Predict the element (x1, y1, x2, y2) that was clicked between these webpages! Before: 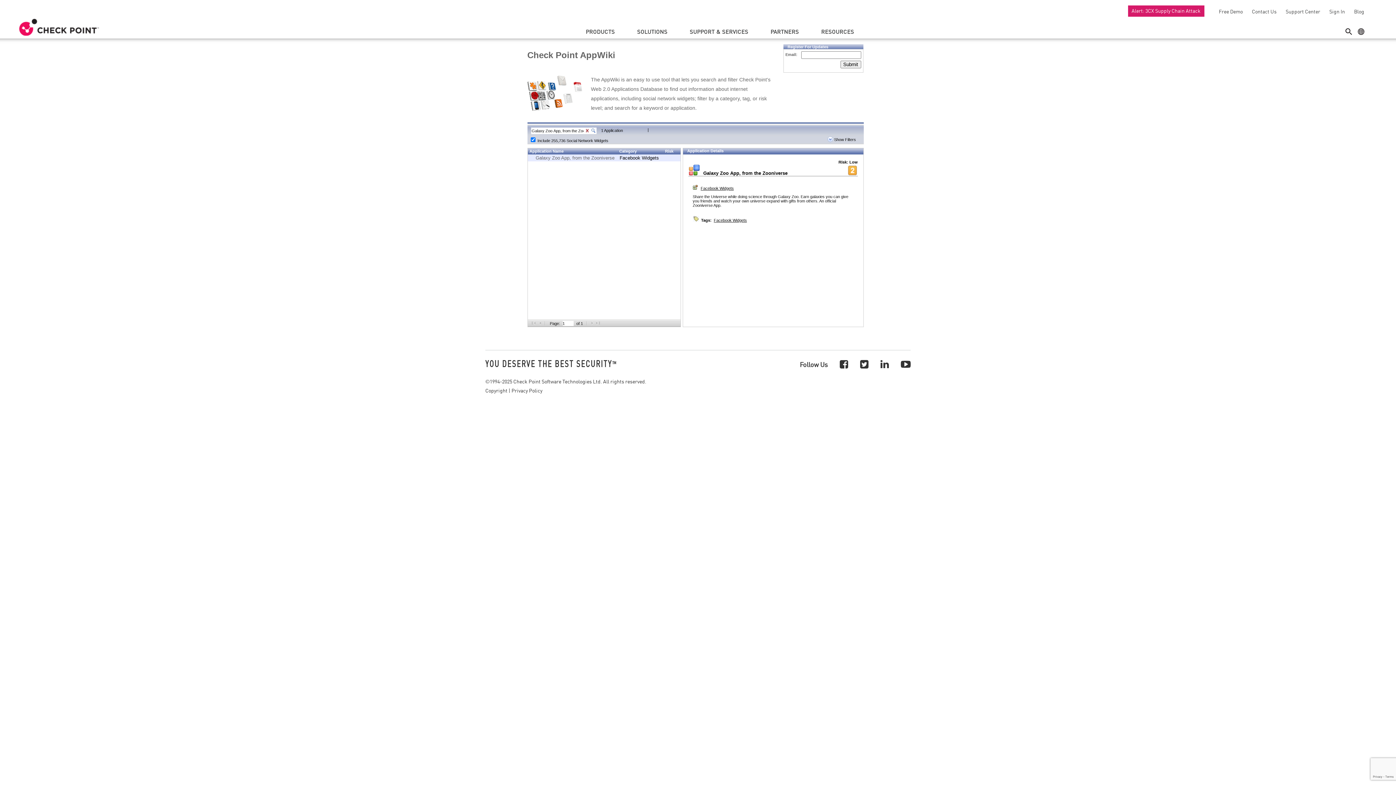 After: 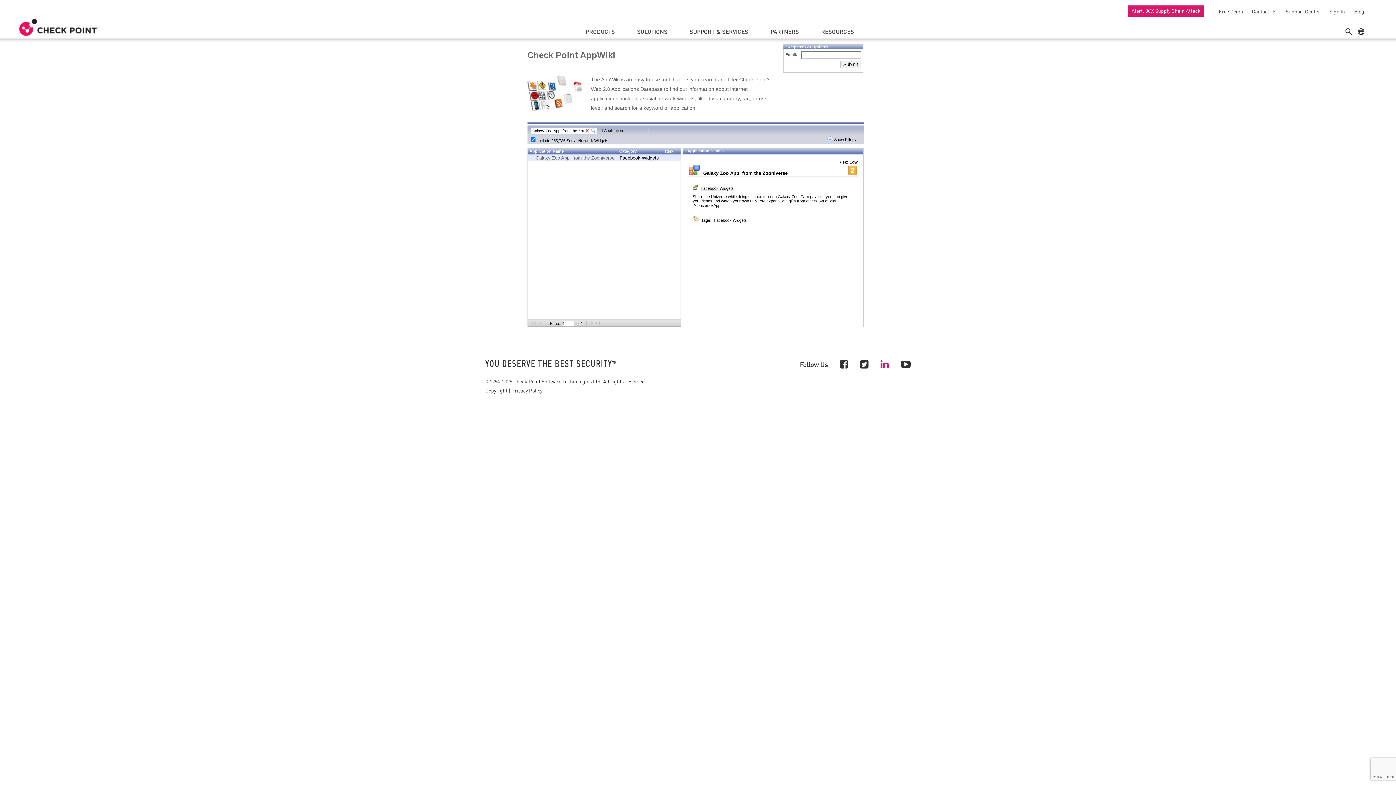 Action: bbox: (880, 357, 889, 370)